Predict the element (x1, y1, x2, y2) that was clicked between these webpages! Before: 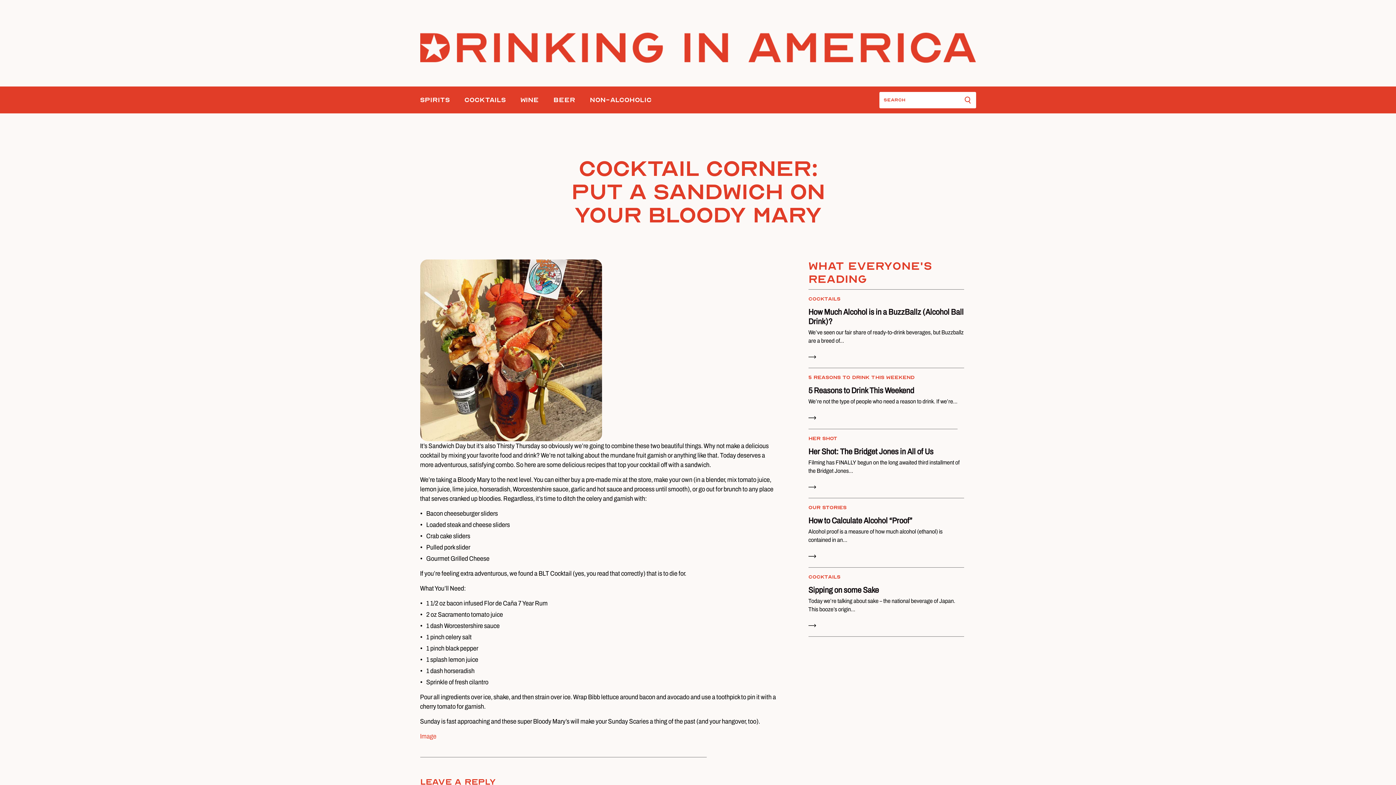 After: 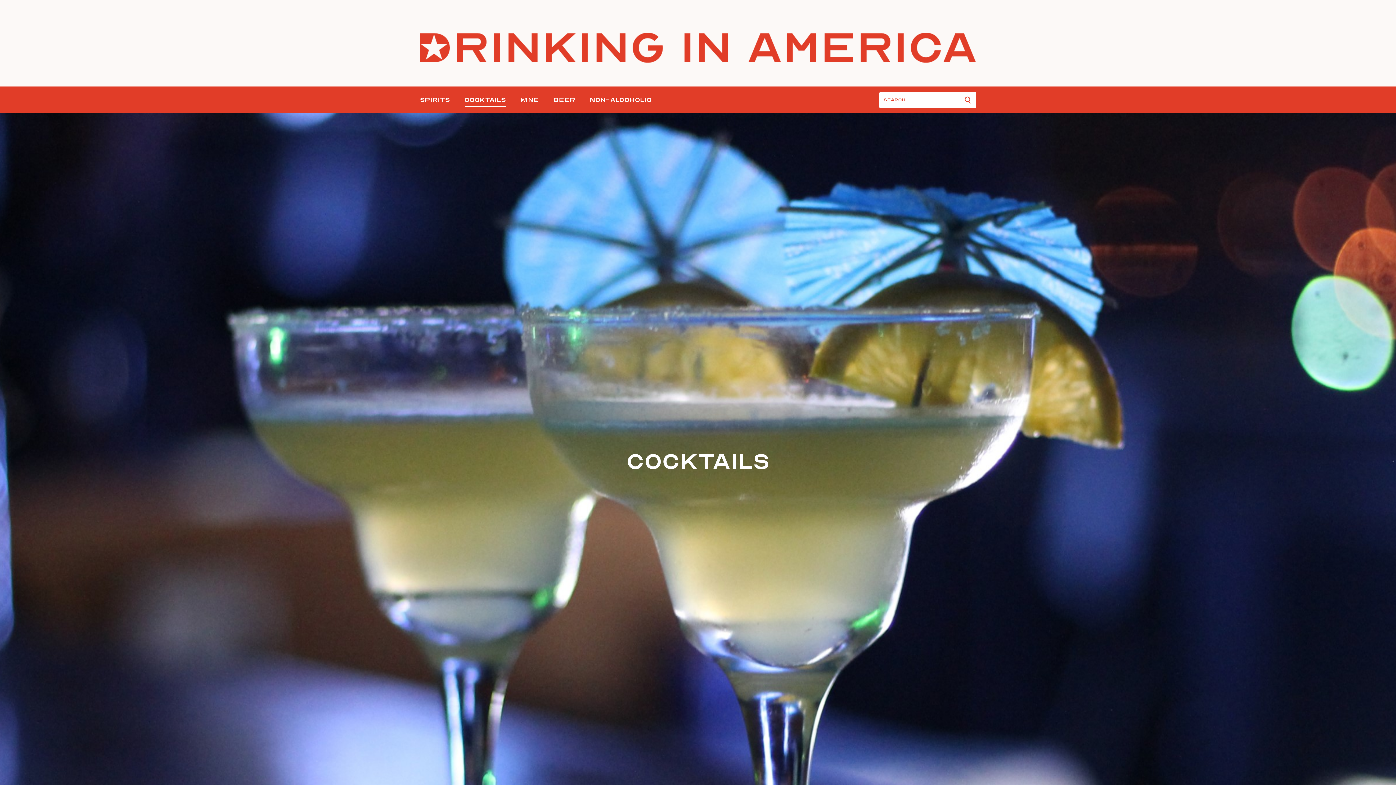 Action: label: COCKTAILS bbox: (464, 95, 506, 105)